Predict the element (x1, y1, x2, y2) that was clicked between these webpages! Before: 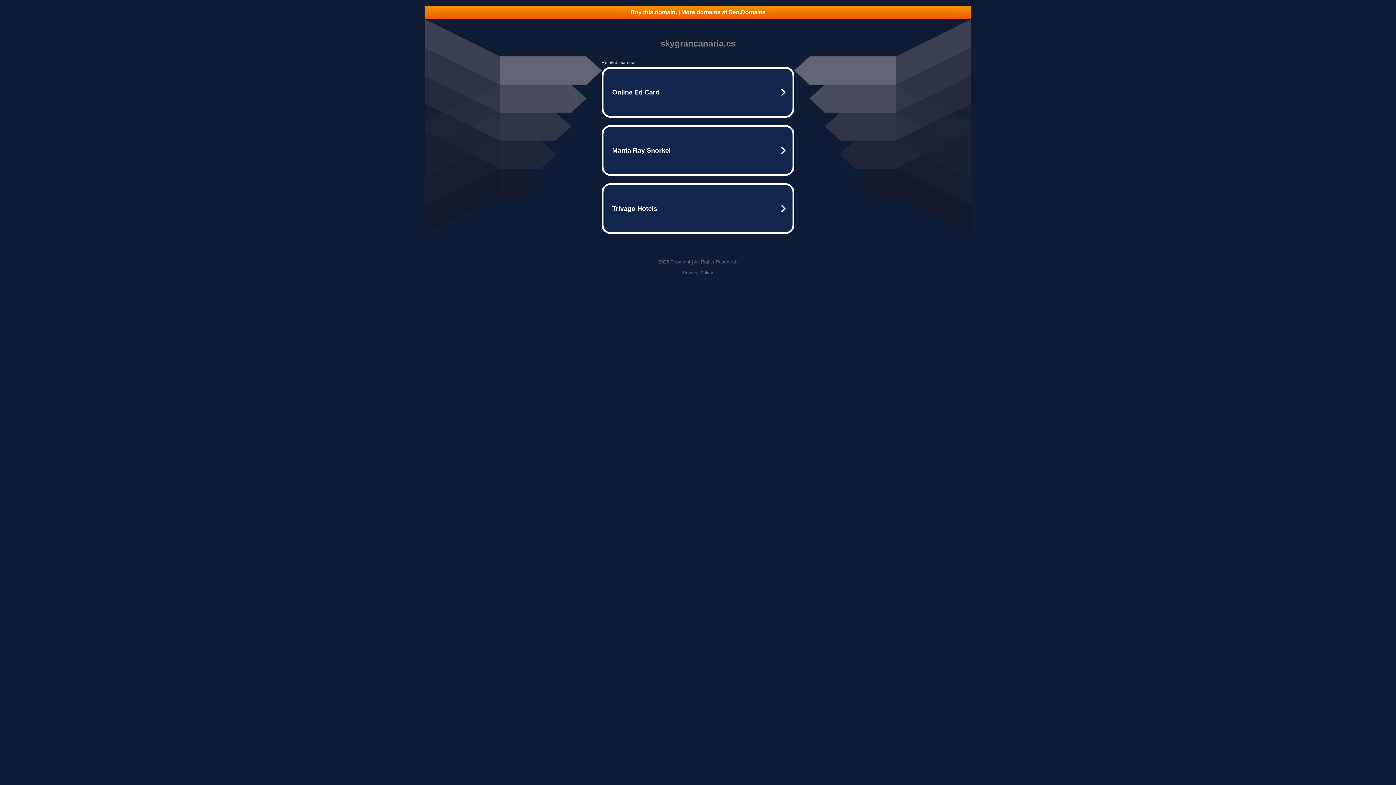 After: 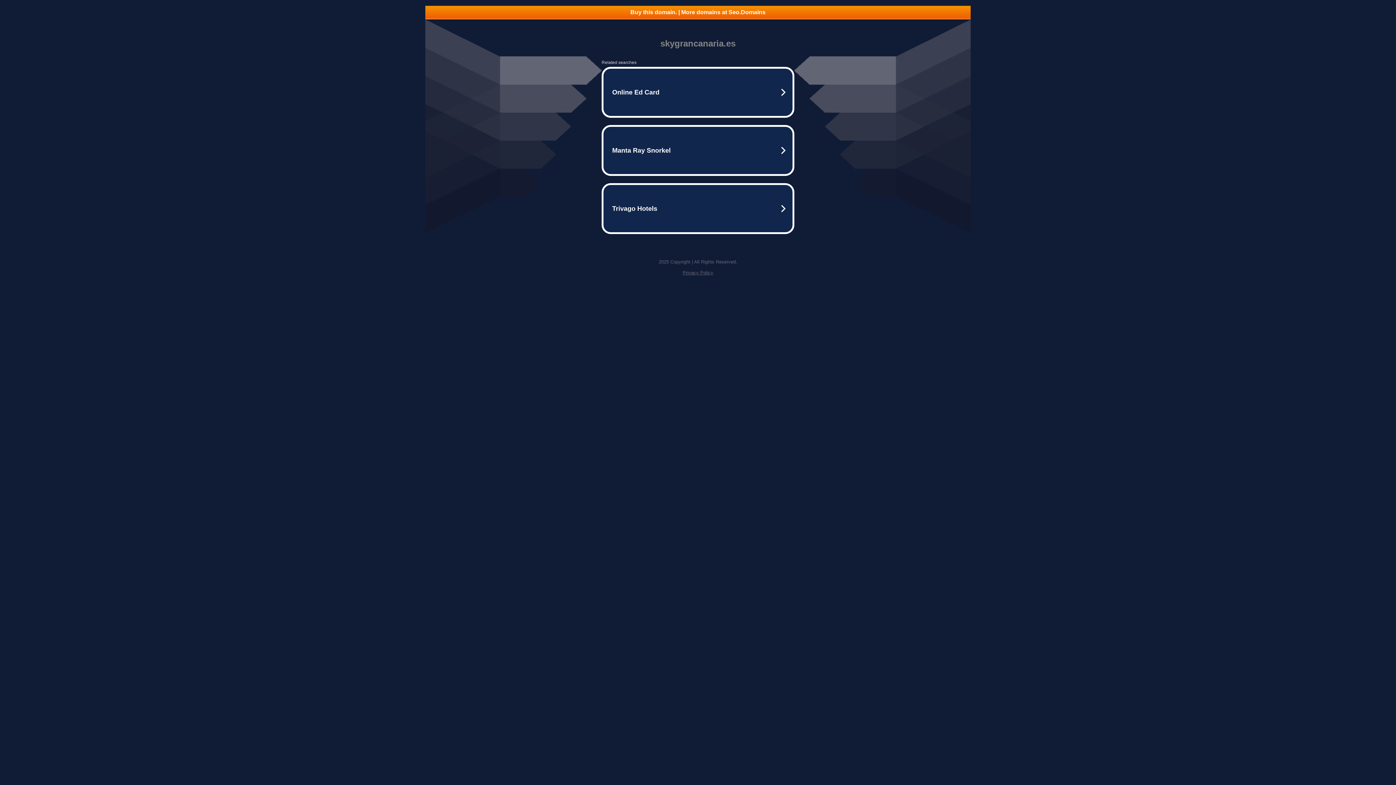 Action: bbox: (425, 5, 970, 18) label: Buy this domain. | More domains at Seo.Domains